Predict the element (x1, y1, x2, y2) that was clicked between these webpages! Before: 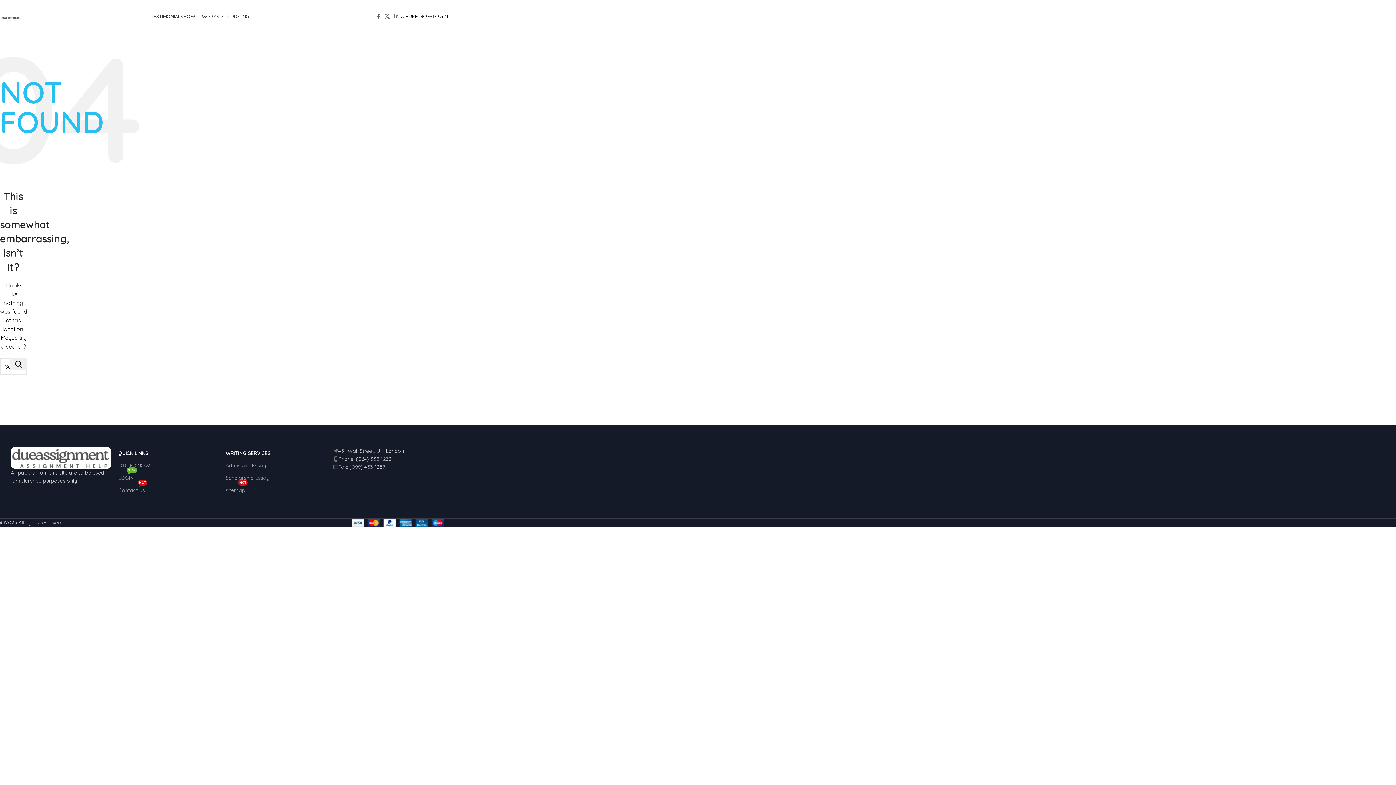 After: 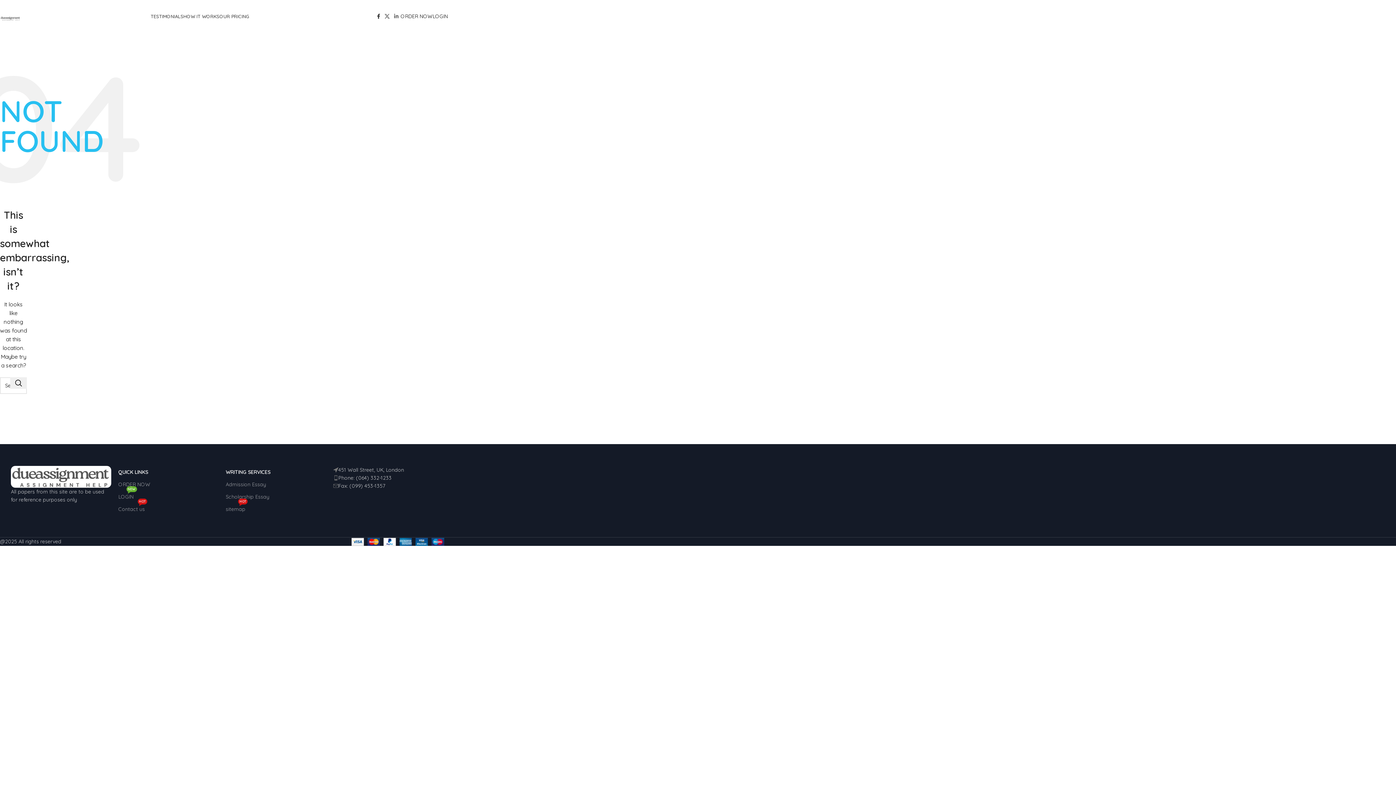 Action: label: Facebook social link bbox: (374, 11, 382, 21)